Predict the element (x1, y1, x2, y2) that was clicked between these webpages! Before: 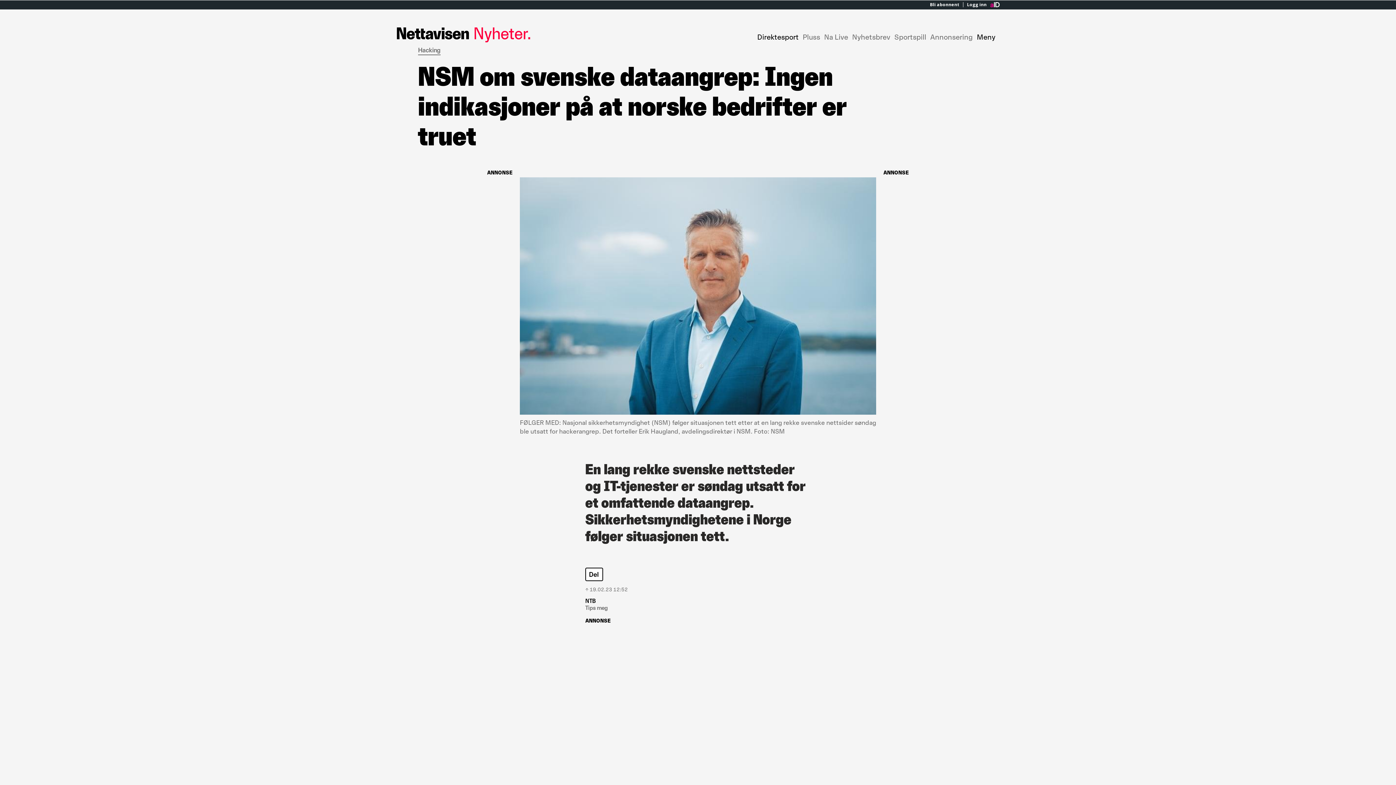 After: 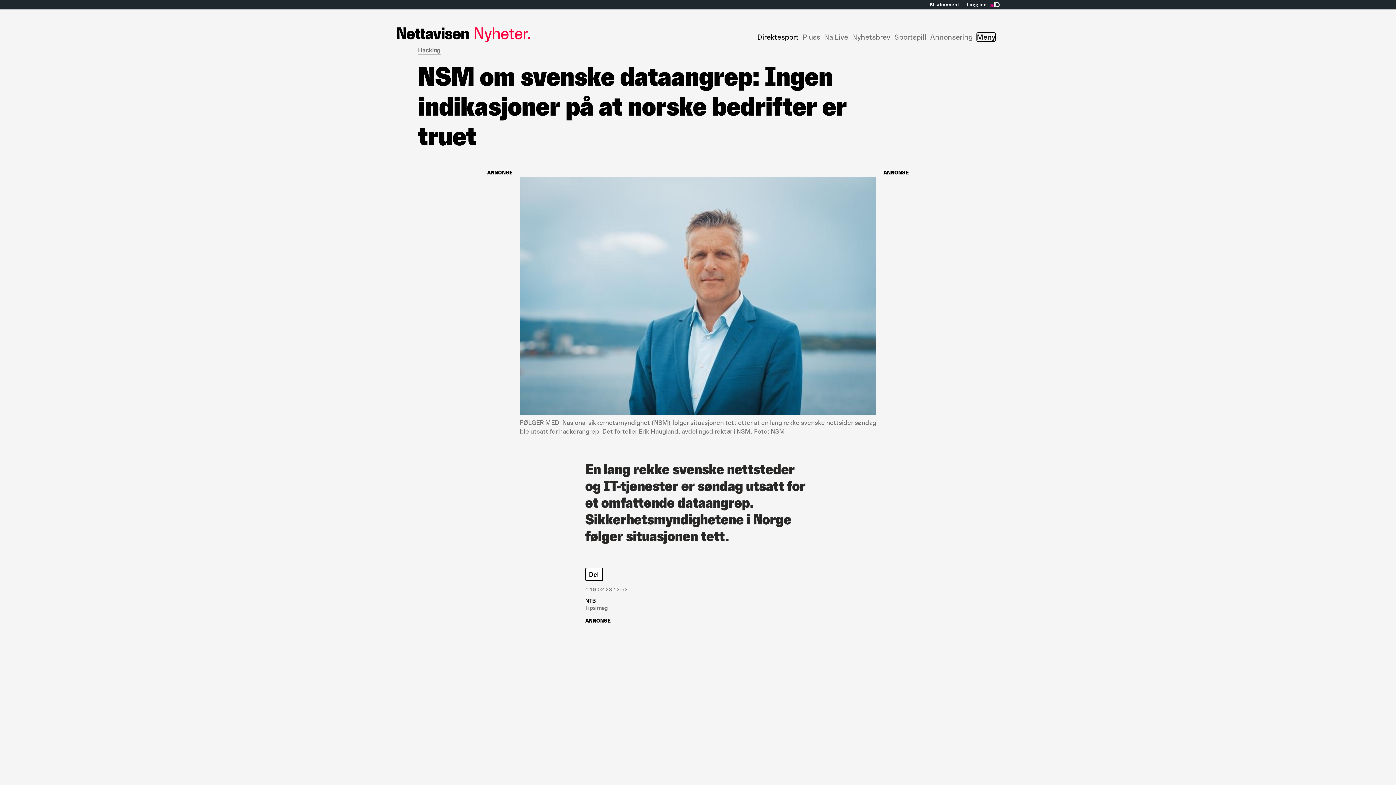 Action: label: Meny bbox: (977, 32, 995, 41)